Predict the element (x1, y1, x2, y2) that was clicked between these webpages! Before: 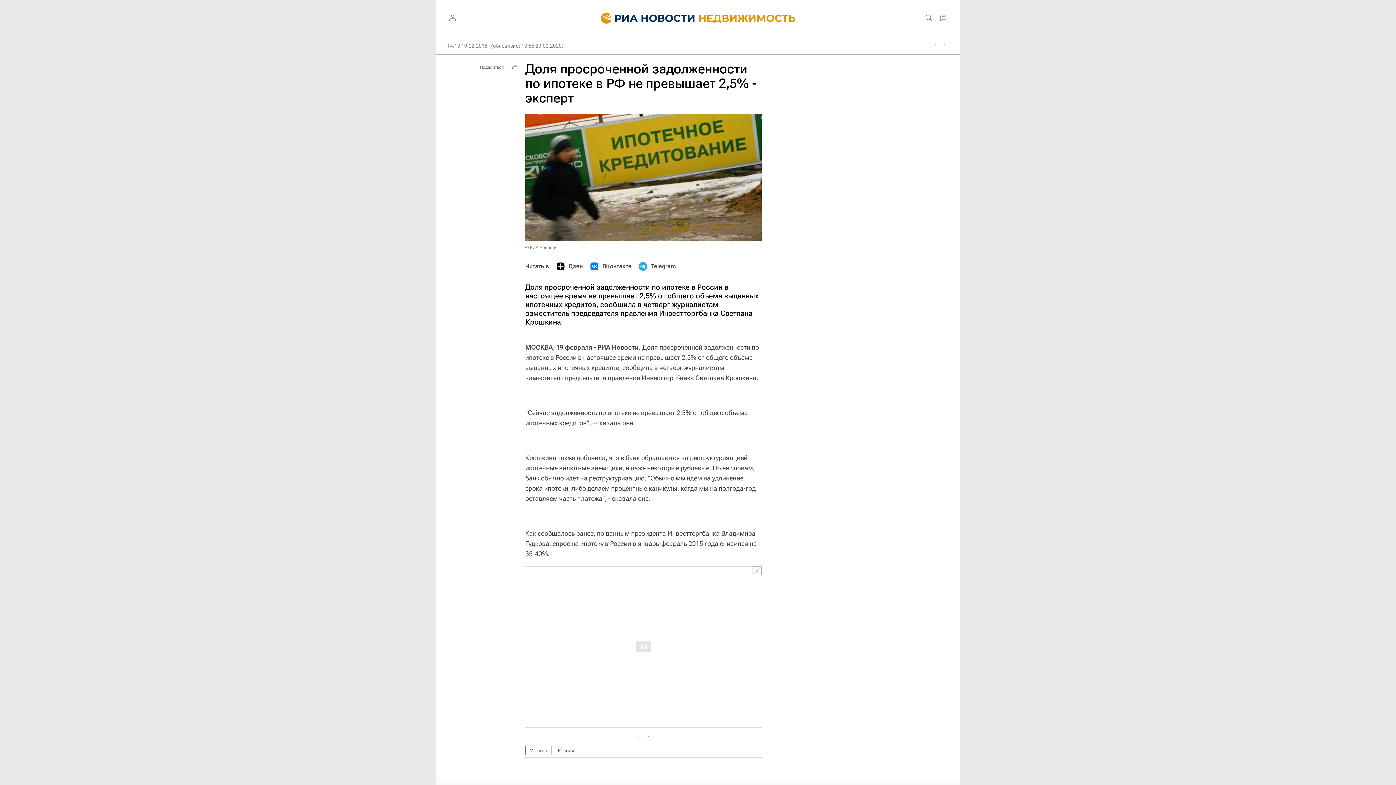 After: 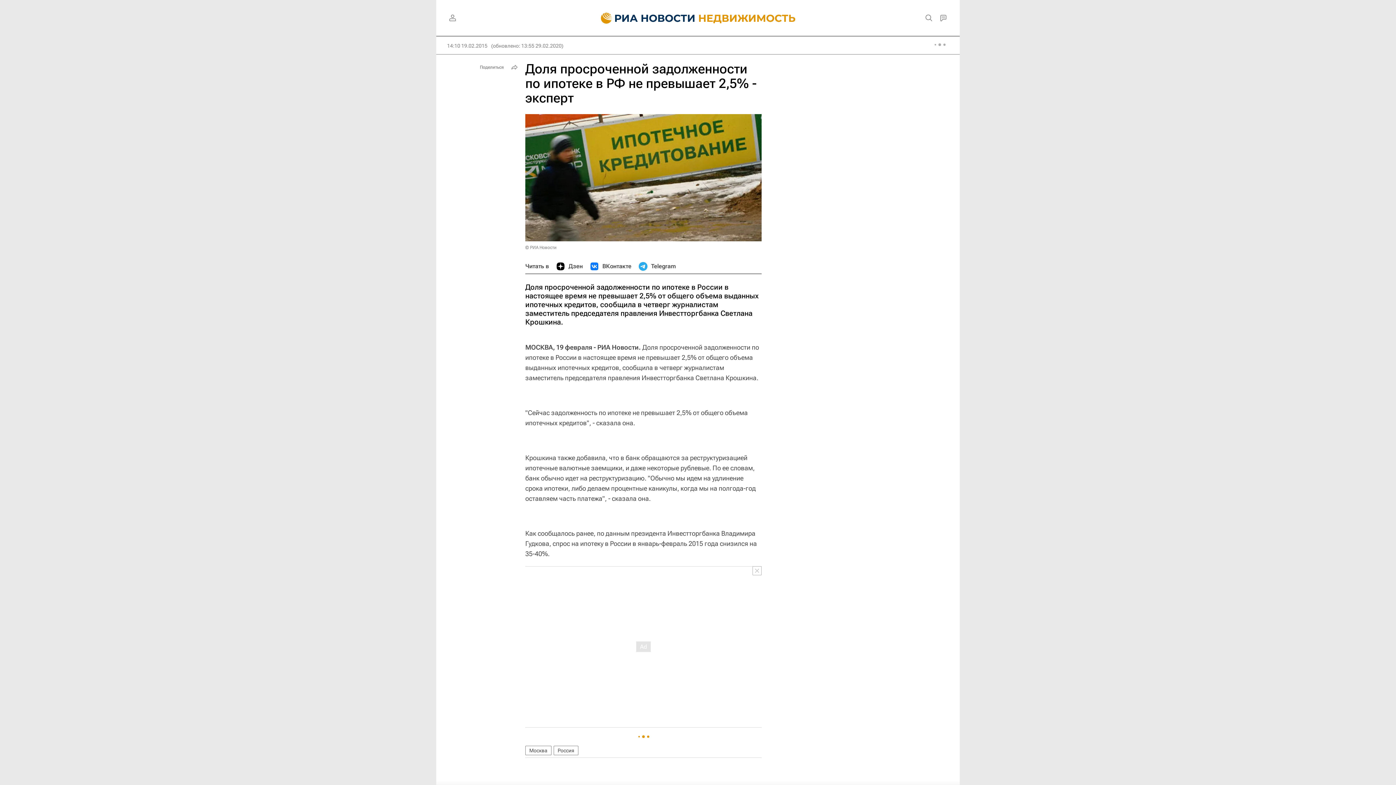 Action: bbox: (556, 259, 582, 273) label: Дзен